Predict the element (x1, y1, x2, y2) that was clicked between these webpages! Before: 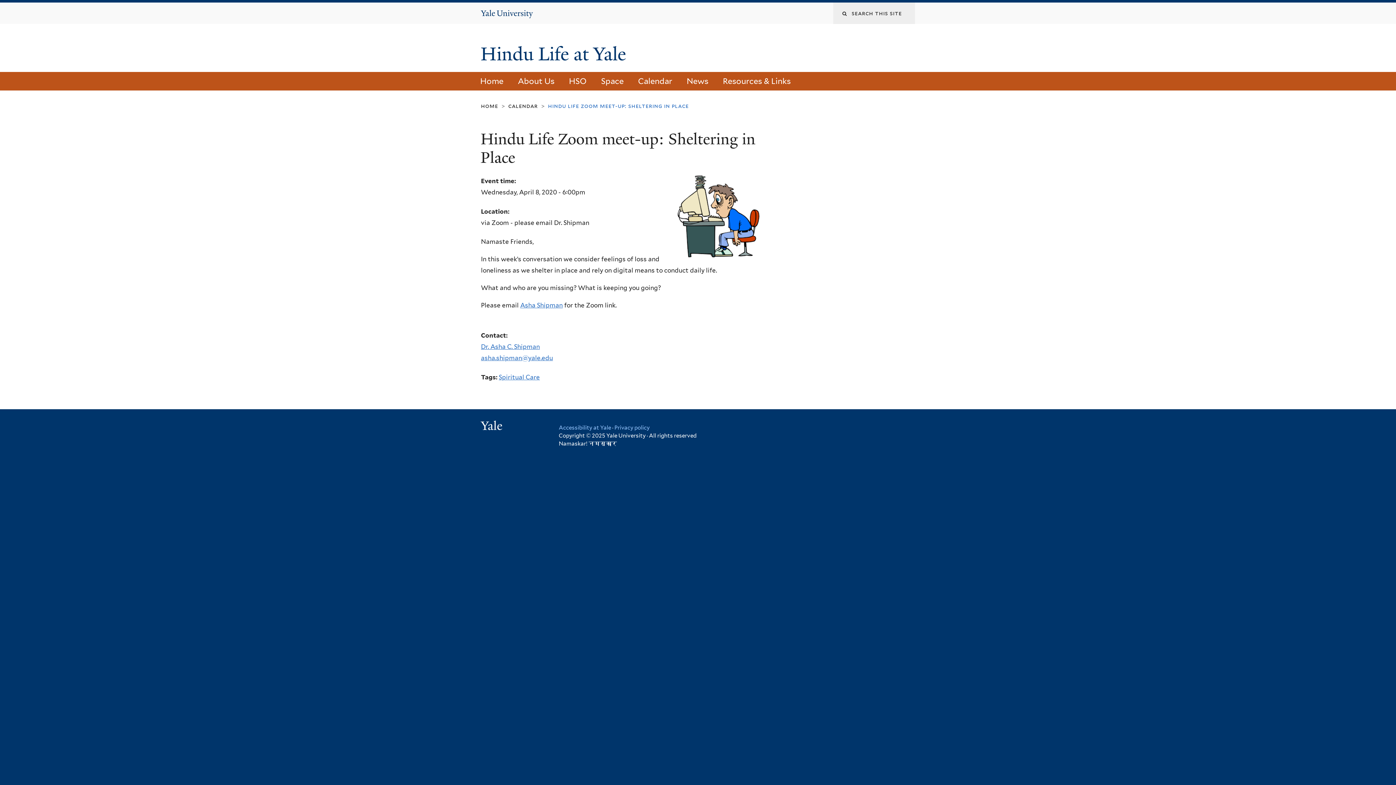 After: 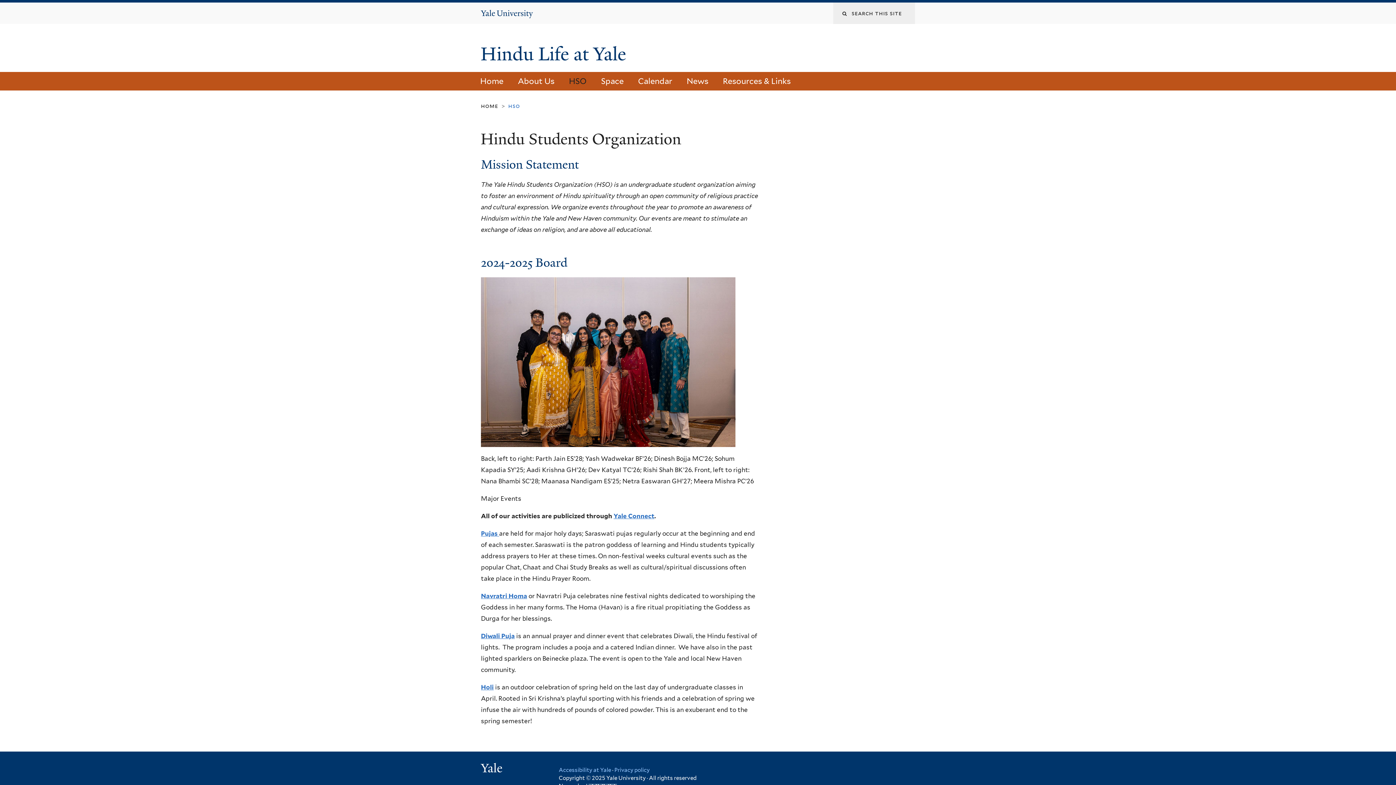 Action: bbox: (561, 71, 594, 90) label: HSO